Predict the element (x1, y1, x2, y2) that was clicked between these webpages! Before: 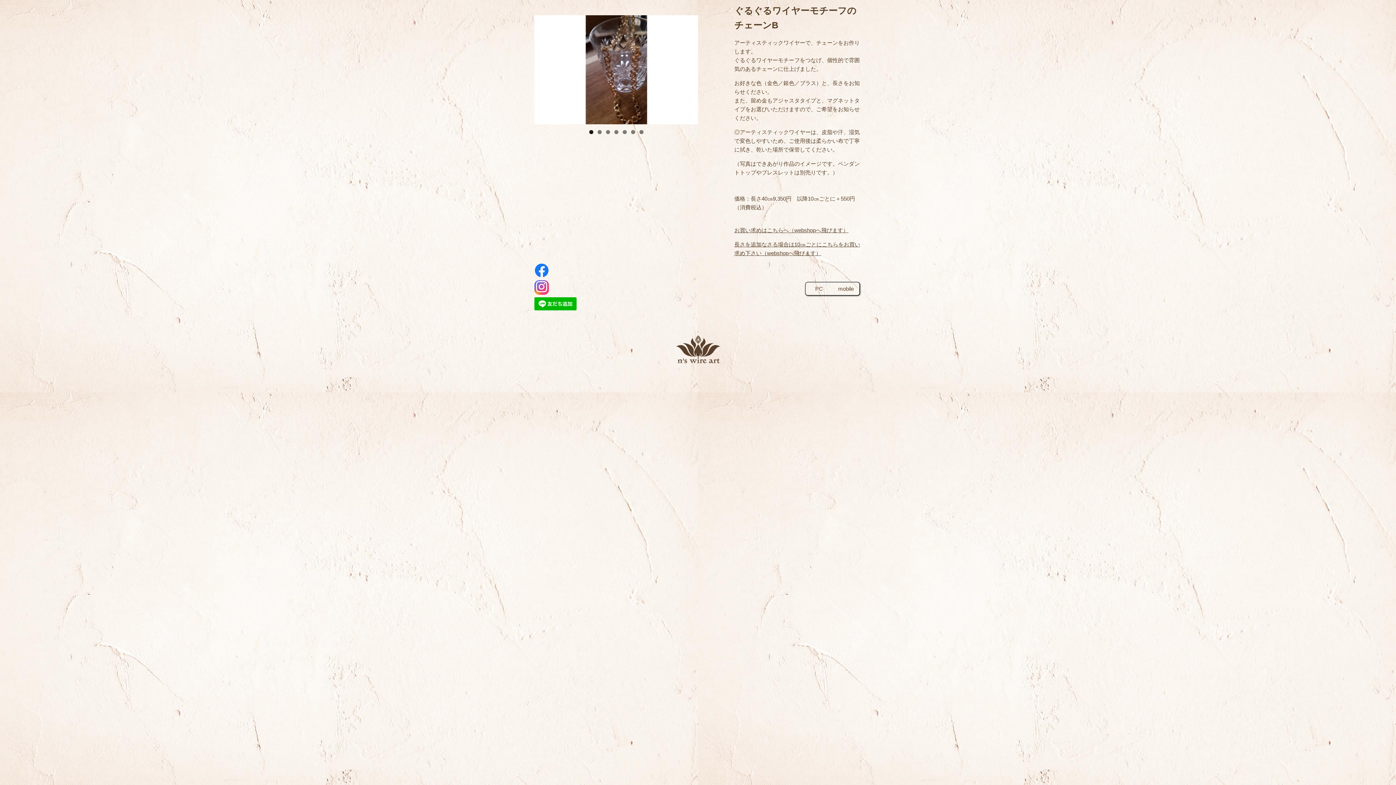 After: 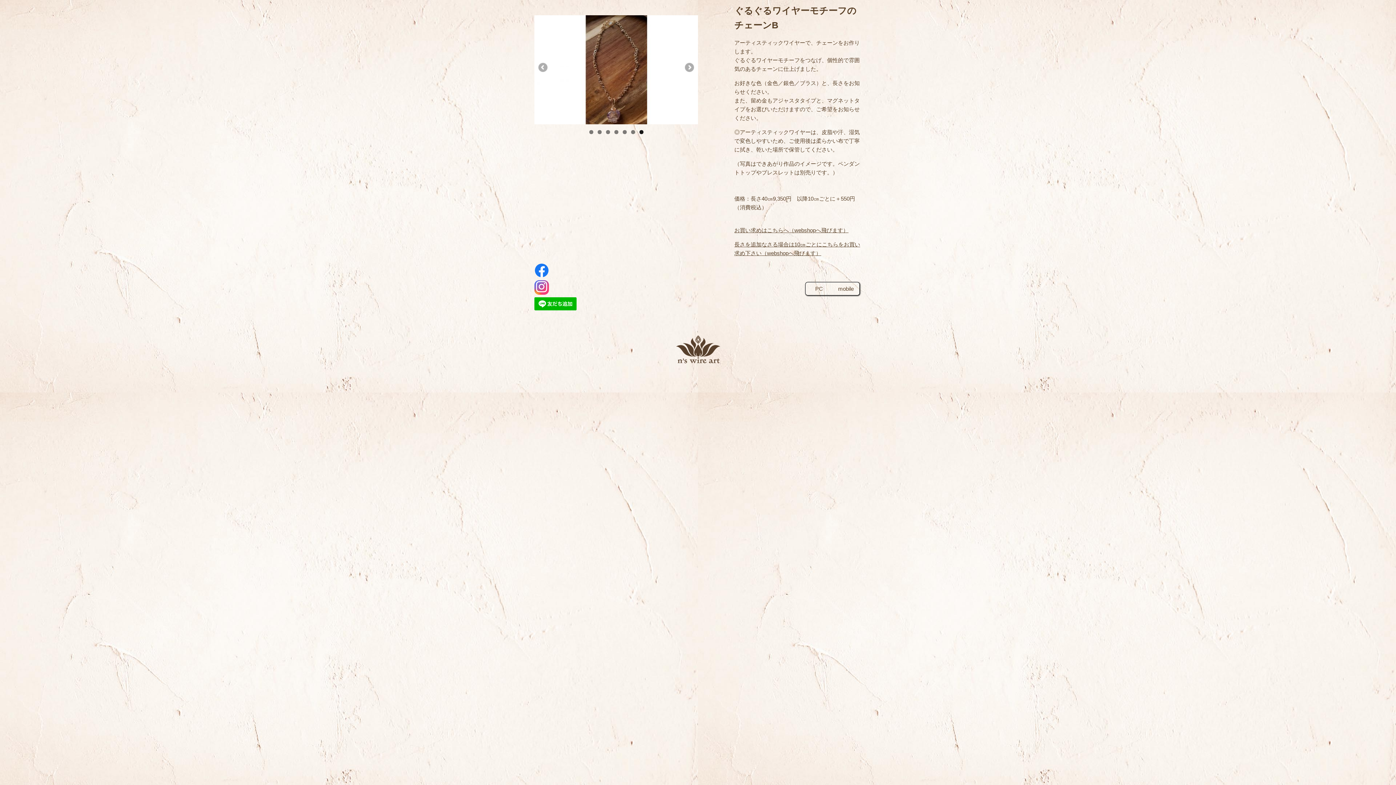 Action: label: 7 bbox: (639, 130, 643, 134)